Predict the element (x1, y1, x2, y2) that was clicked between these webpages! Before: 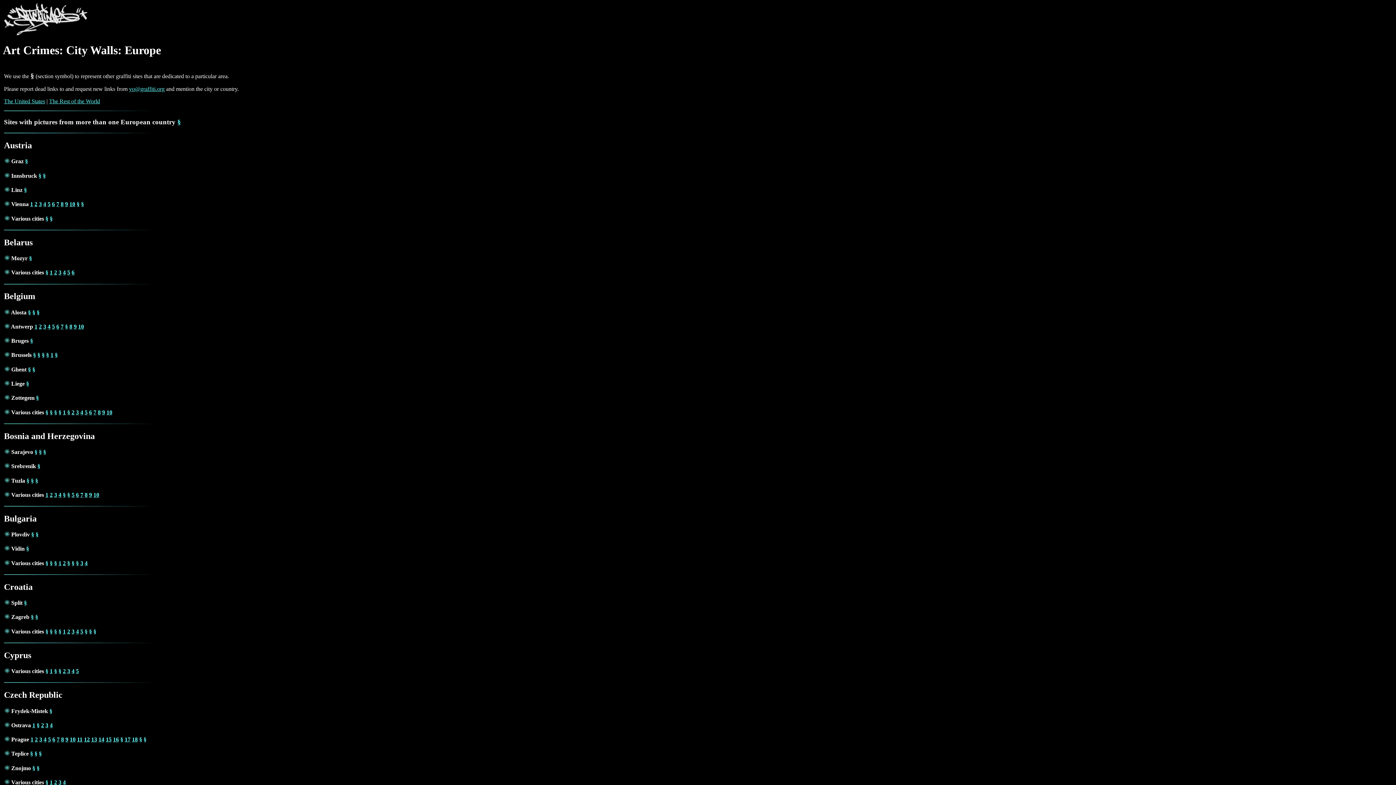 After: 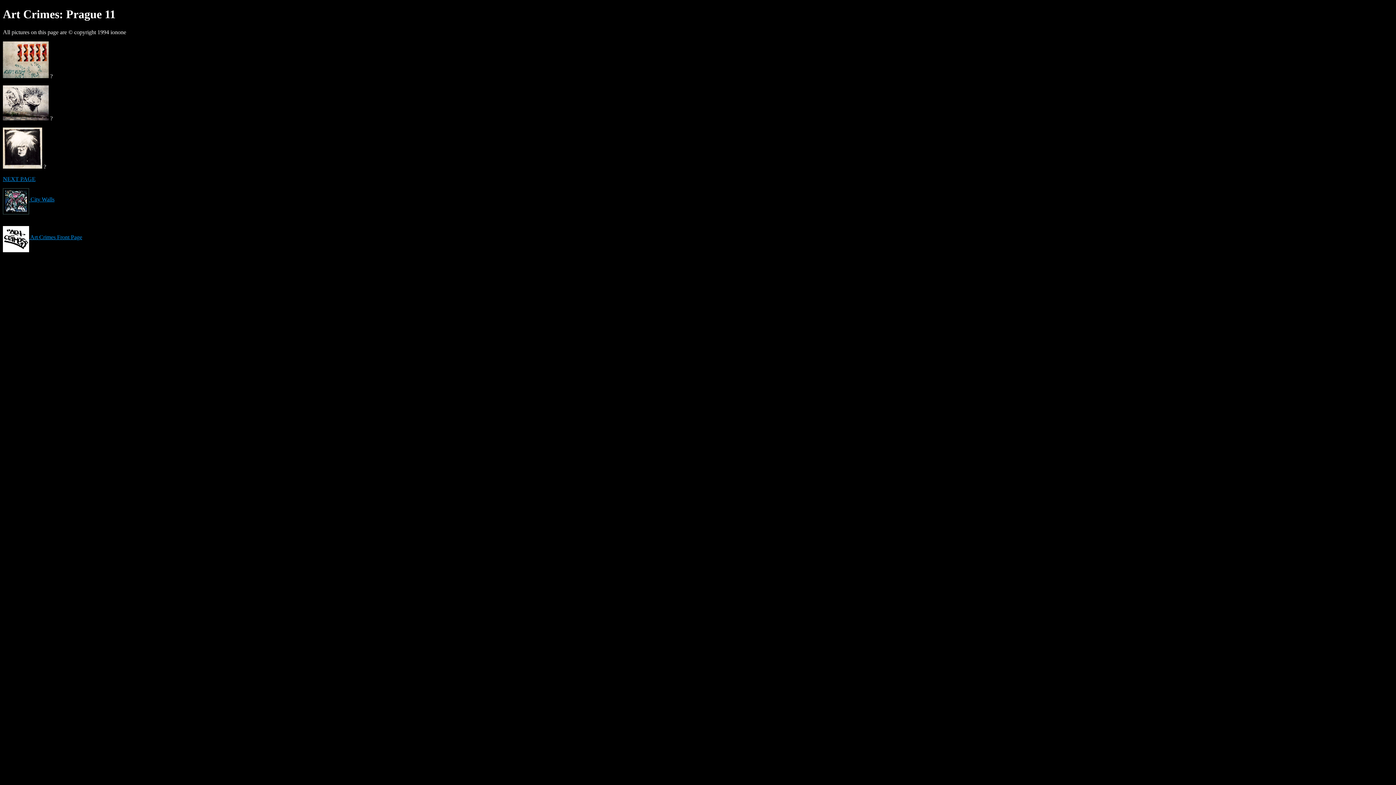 Action: bbox: (77, 736, 82, 742) label: 11